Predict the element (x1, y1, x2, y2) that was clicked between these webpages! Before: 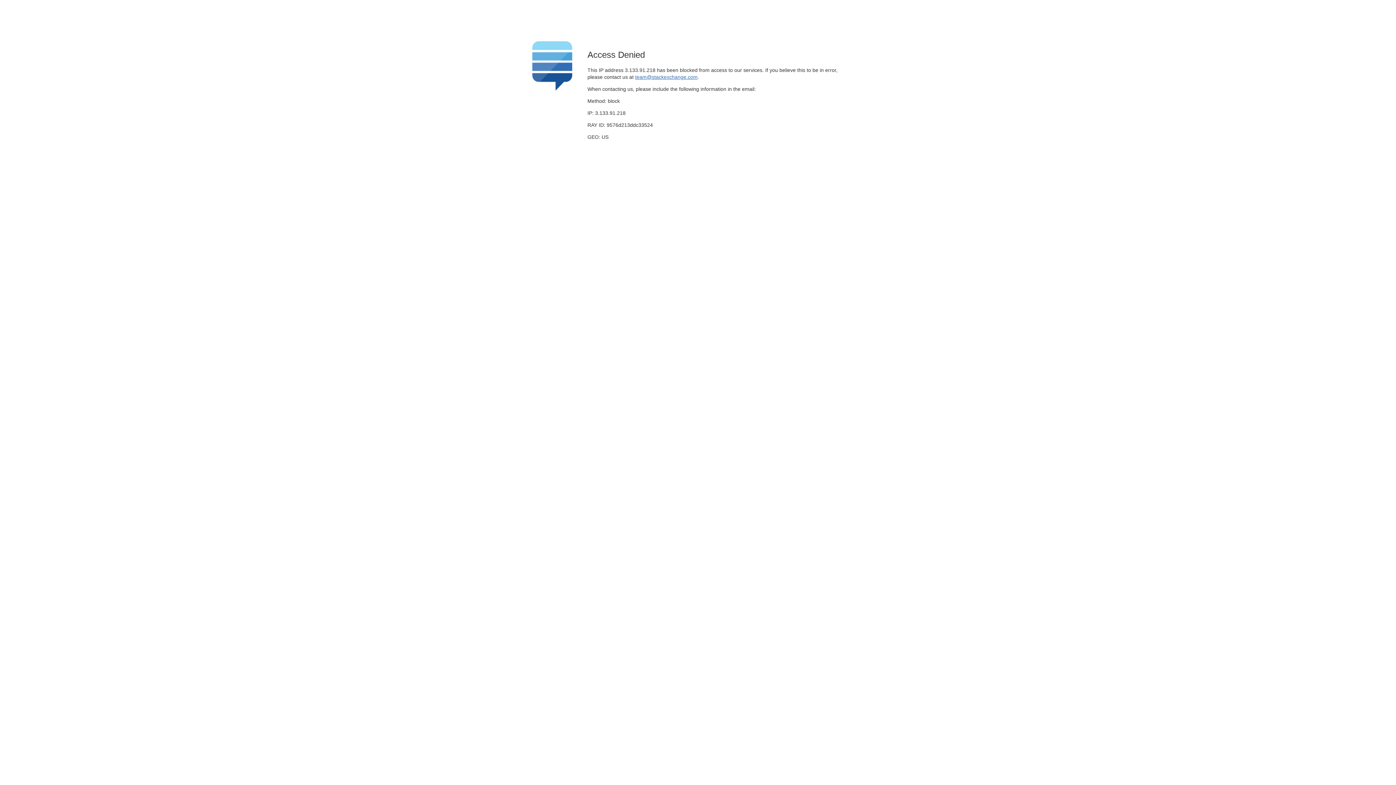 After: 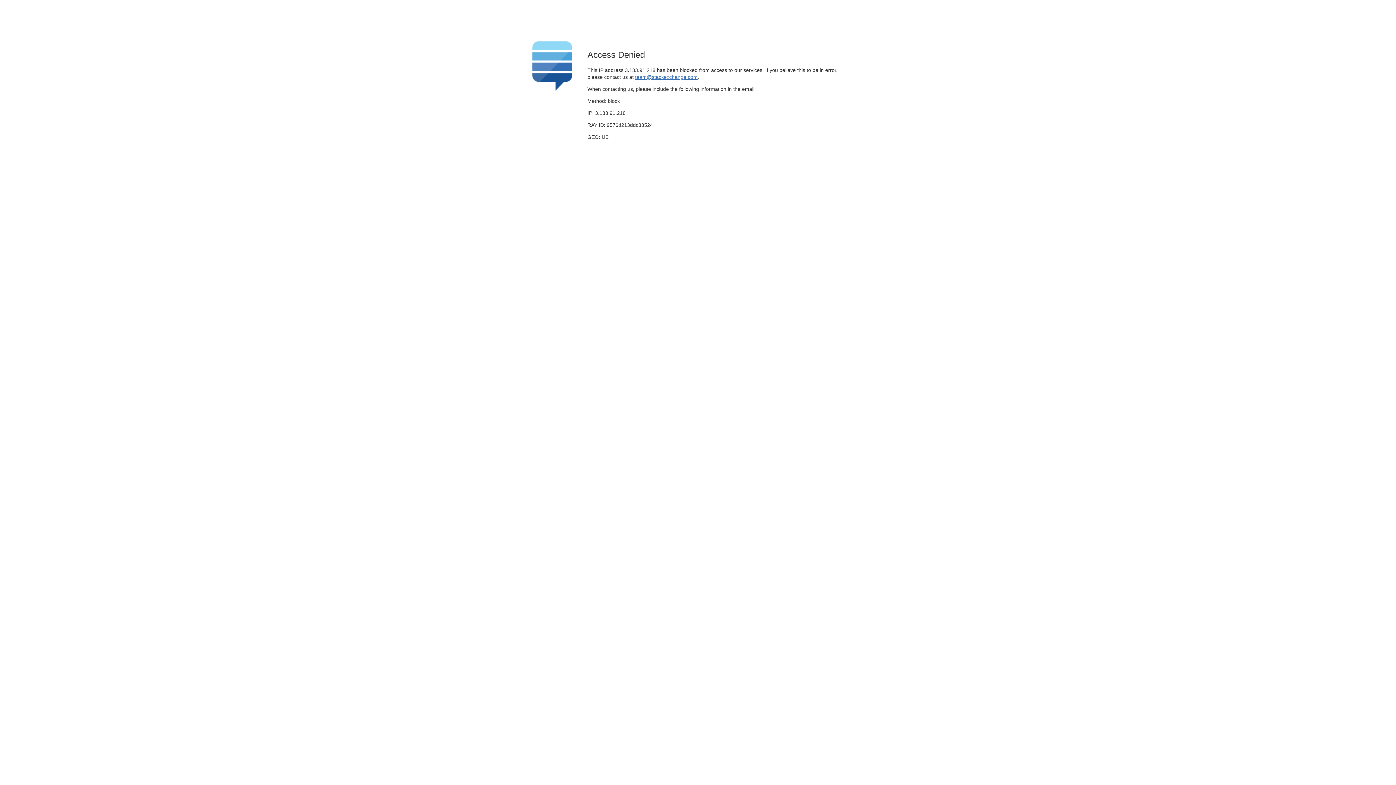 Action: bbox: (635, 74, 697, 79) label: team@stackexchange.com